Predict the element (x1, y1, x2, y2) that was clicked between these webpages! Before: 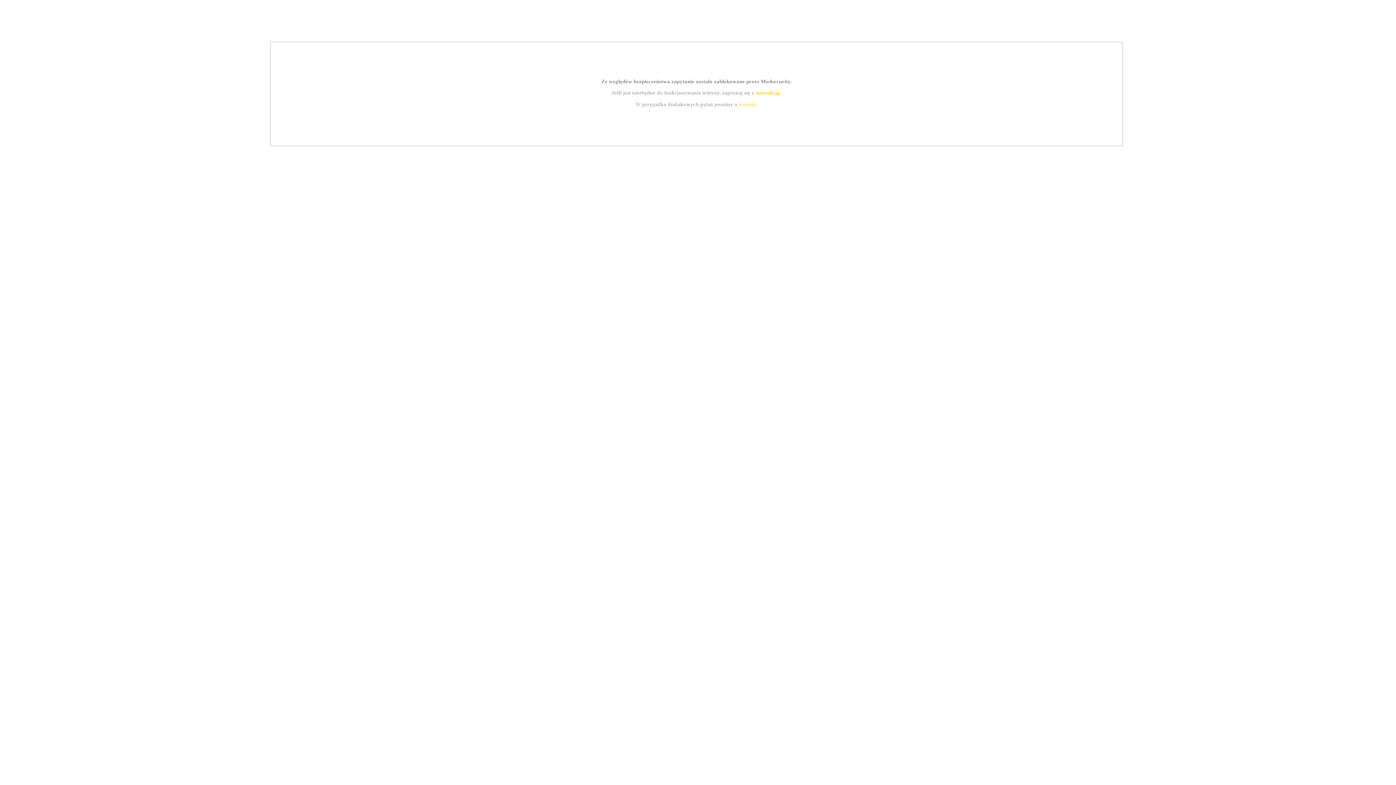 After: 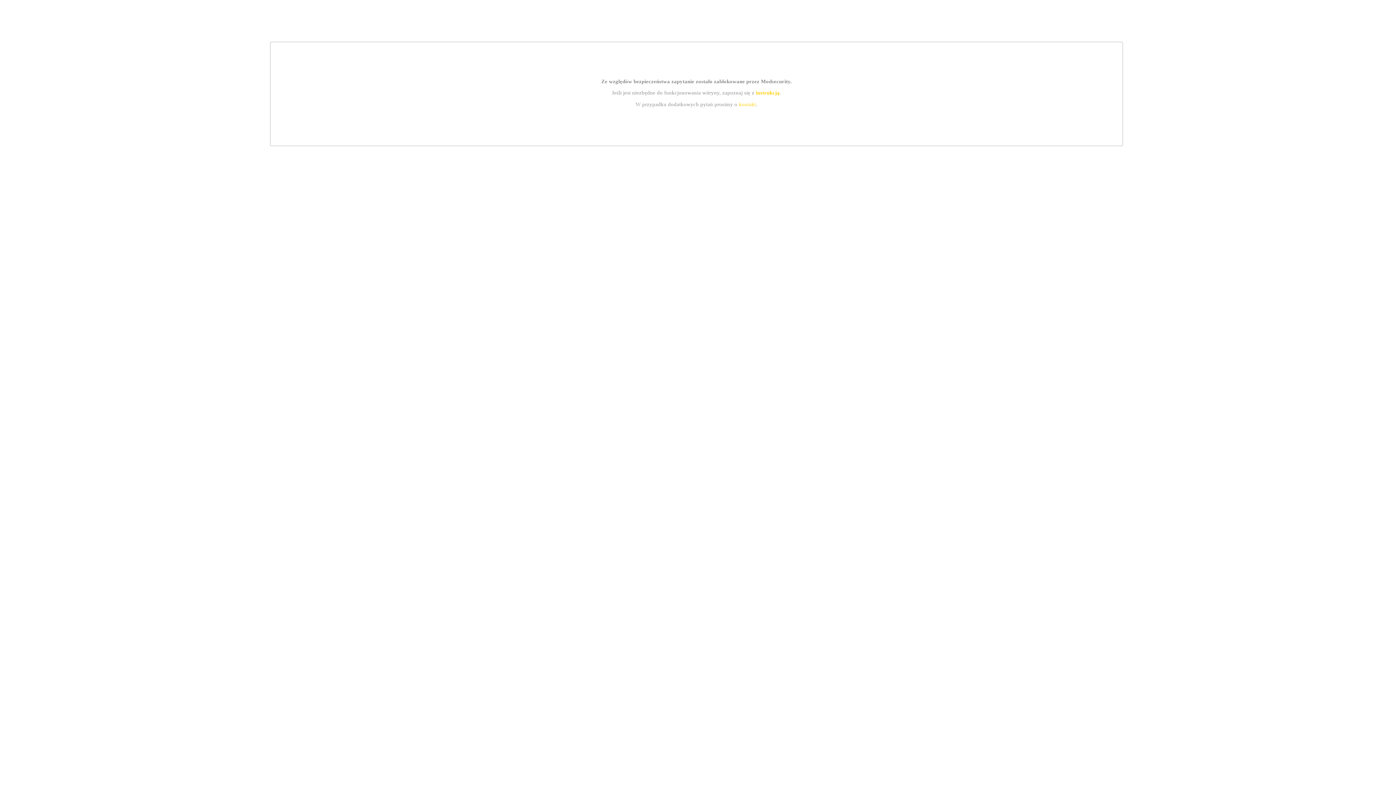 Action: label: kontakt bbox: (739, 101, 756, 107)